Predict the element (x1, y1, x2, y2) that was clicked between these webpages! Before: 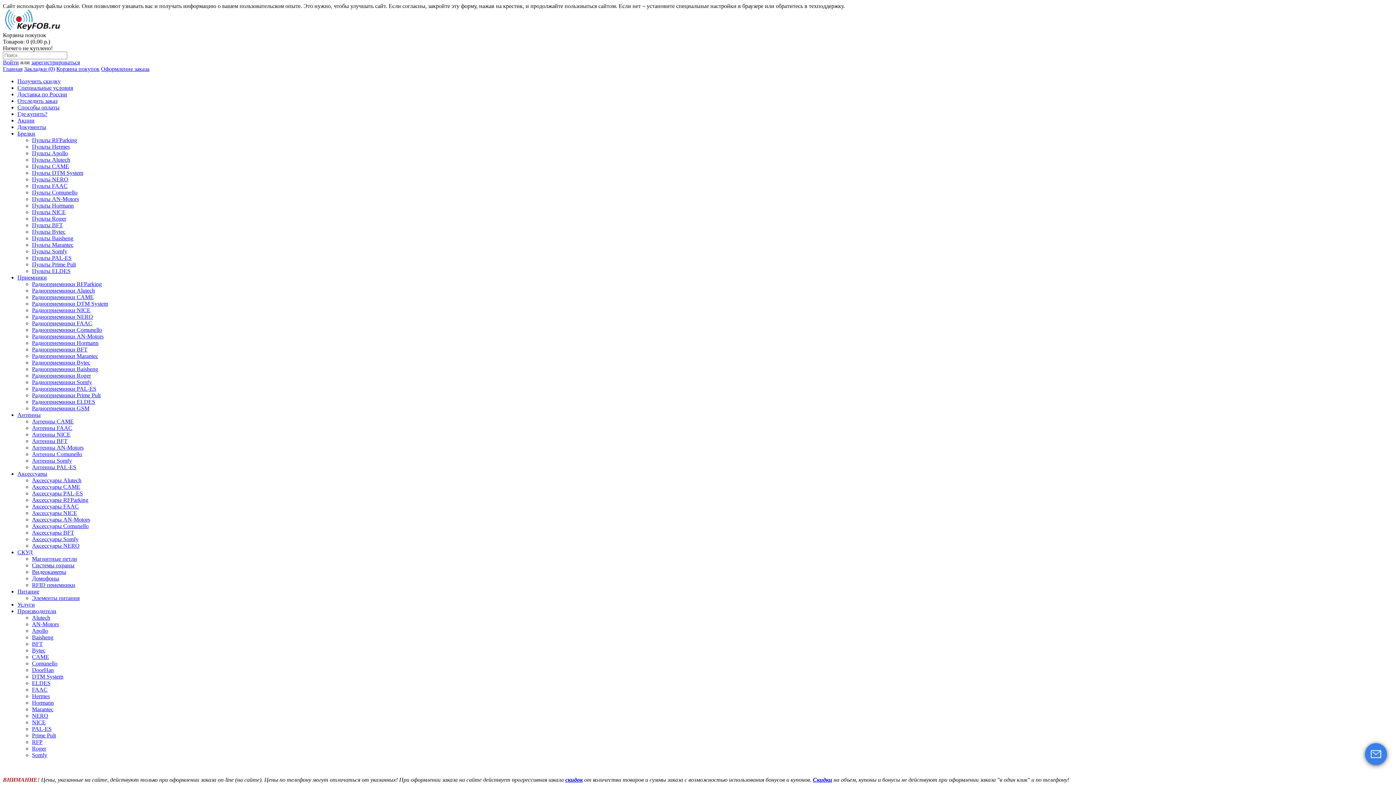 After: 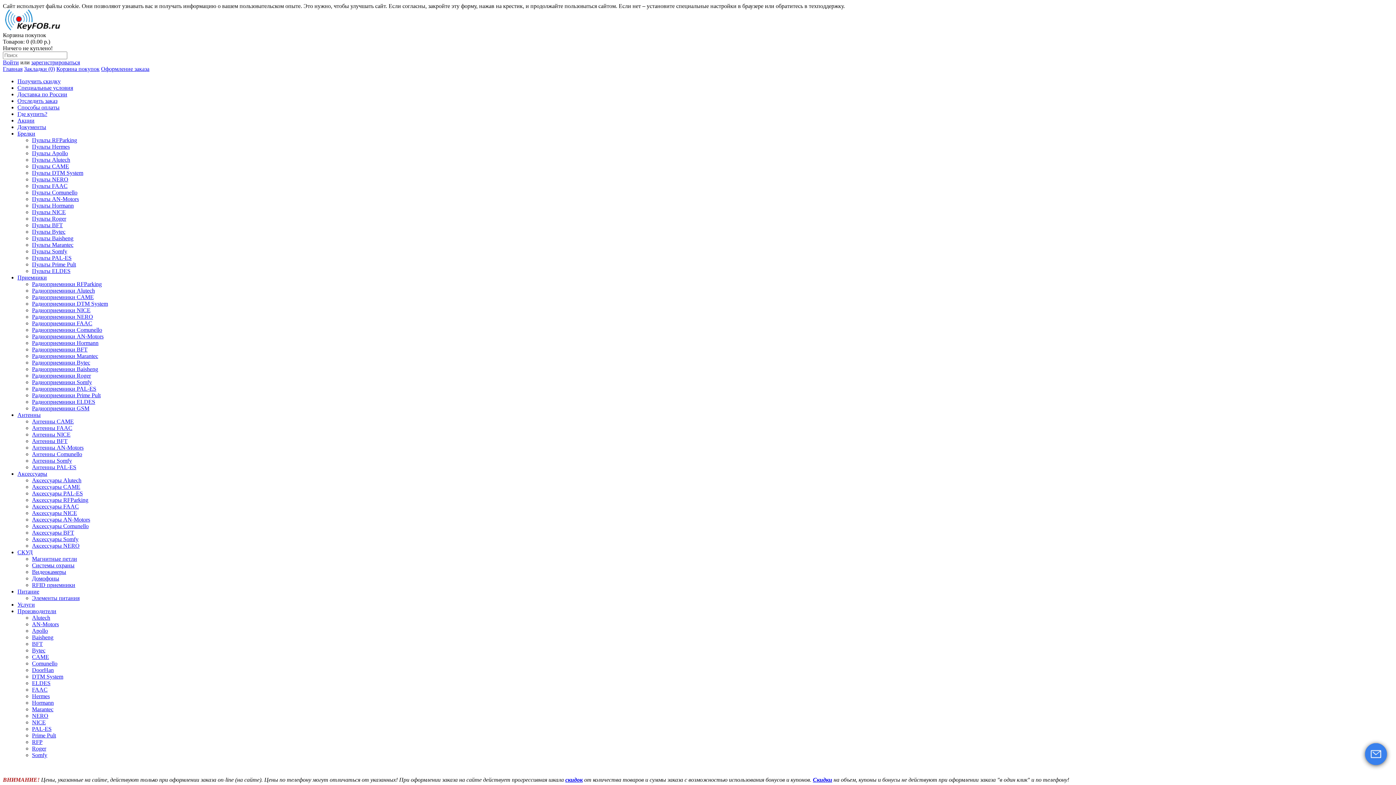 Action: label: Hormann bbox: (32, 700, 53, 706)